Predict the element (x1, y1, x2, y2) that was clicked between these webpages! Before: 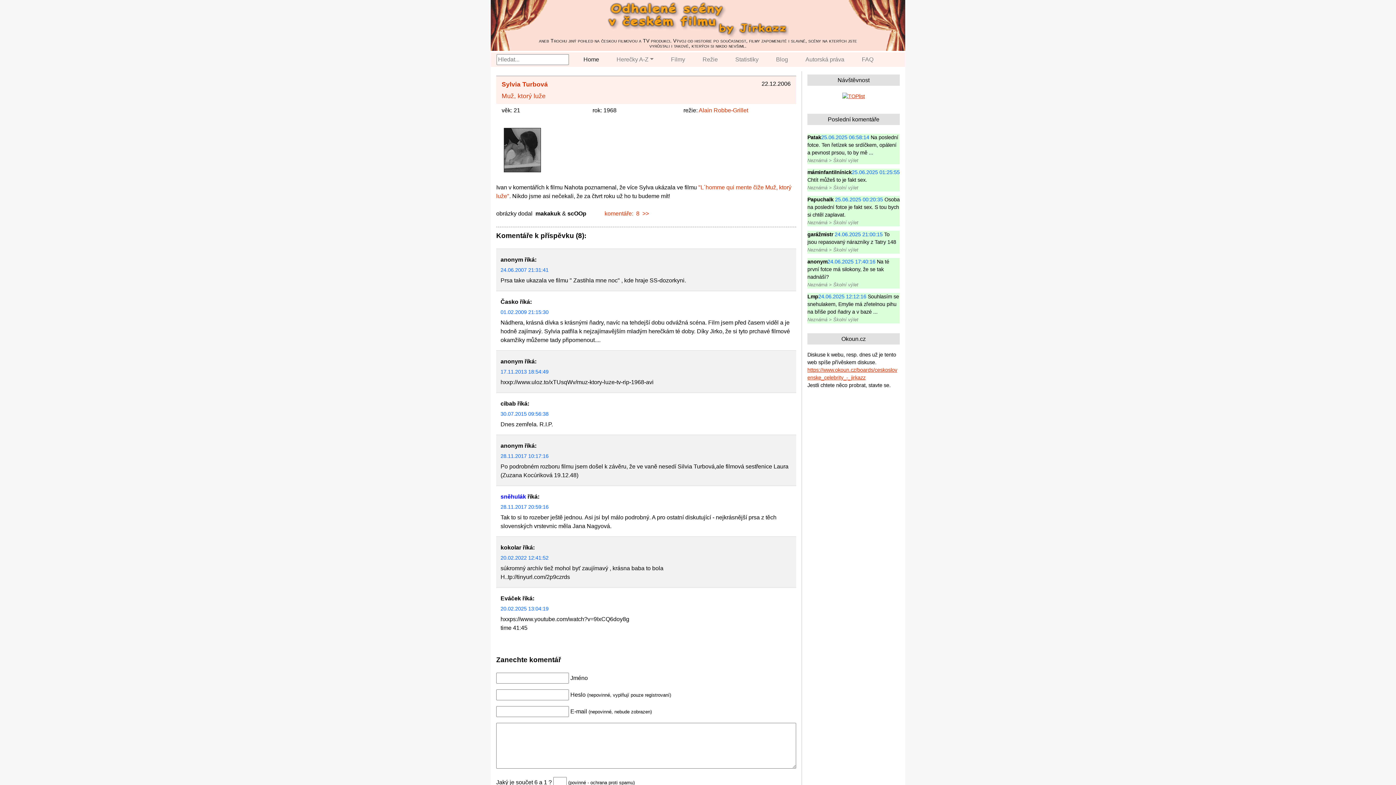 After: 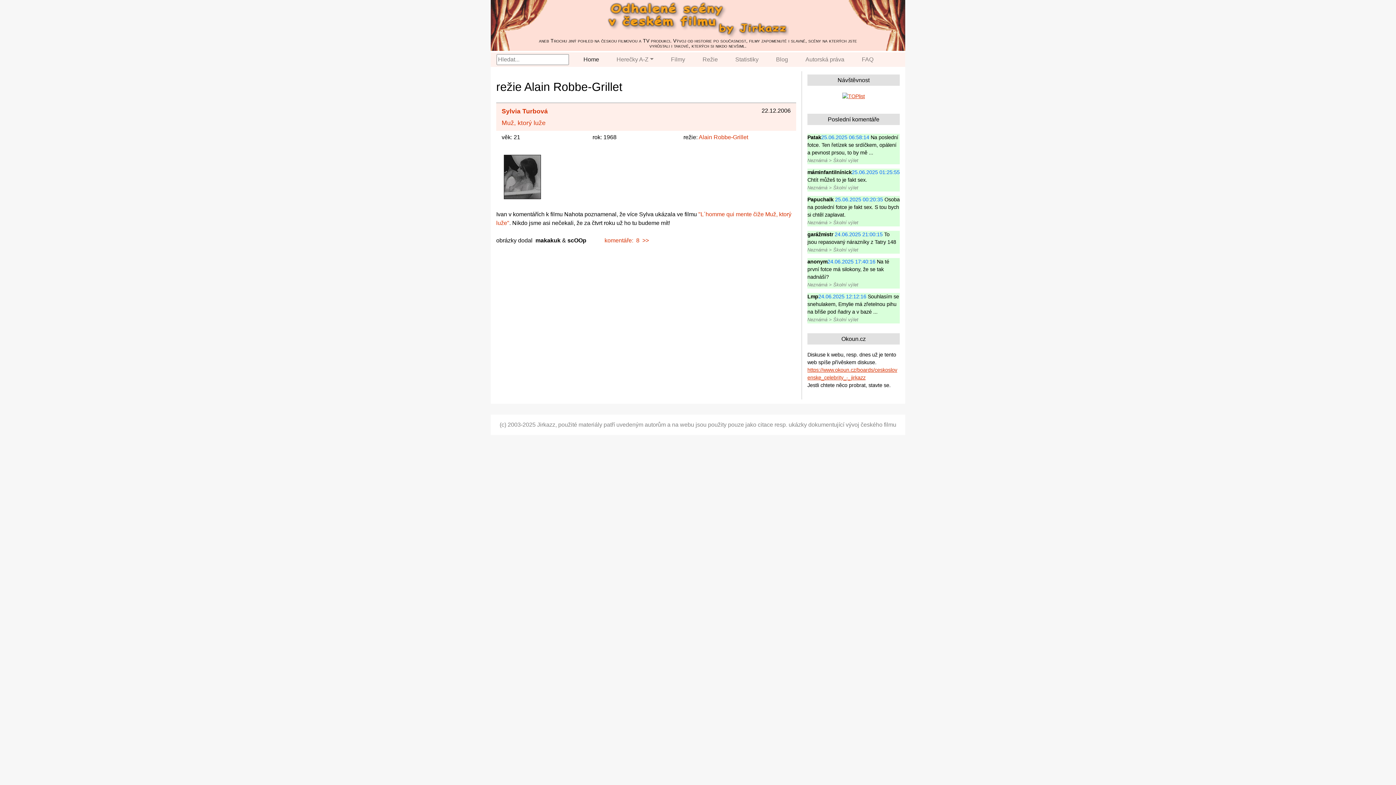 Action: bbox: (698, 107, 748, 113) label: Alain Robbe-Grillet